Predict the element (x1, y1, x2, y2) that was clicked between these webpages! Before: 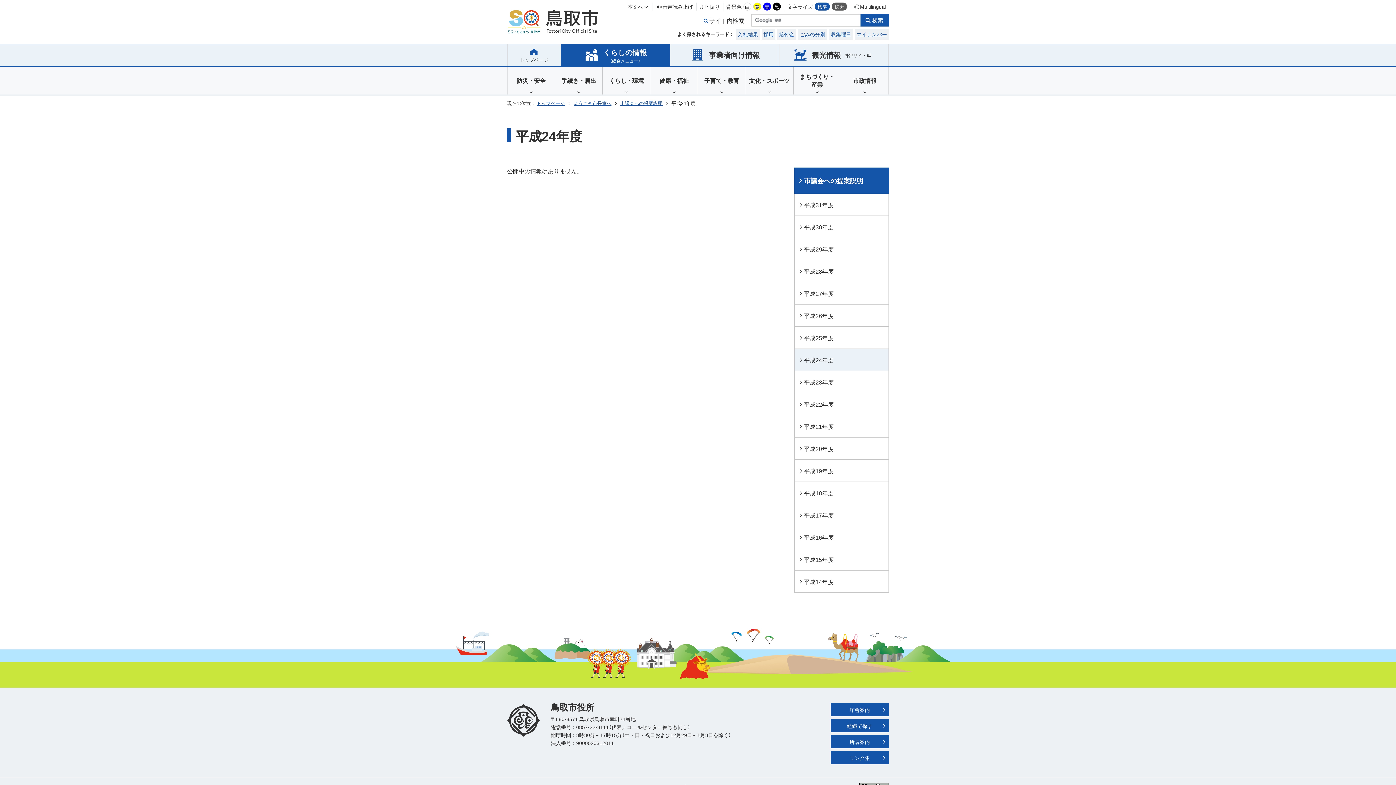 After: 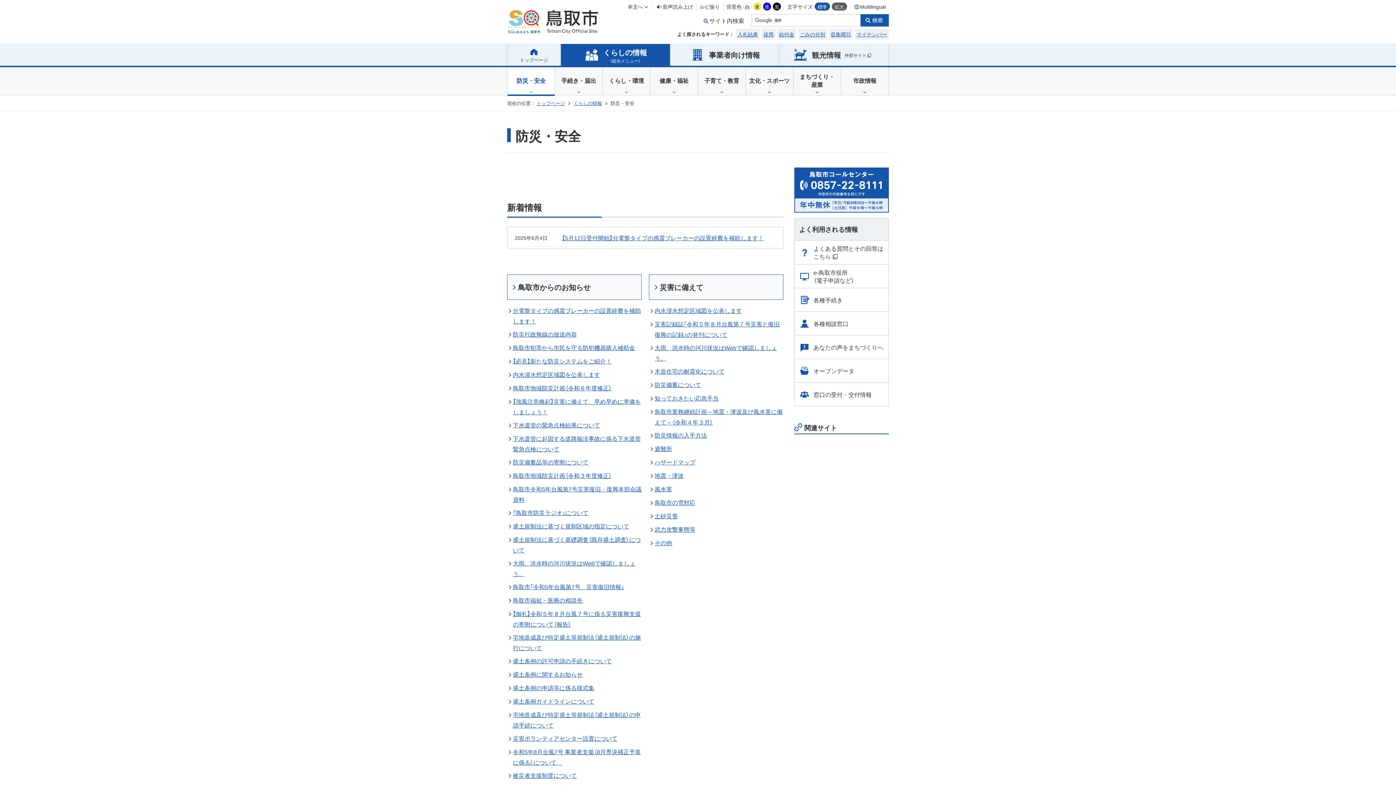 Action: bbox: (507, 67, 554, 94) label: 防災・安全